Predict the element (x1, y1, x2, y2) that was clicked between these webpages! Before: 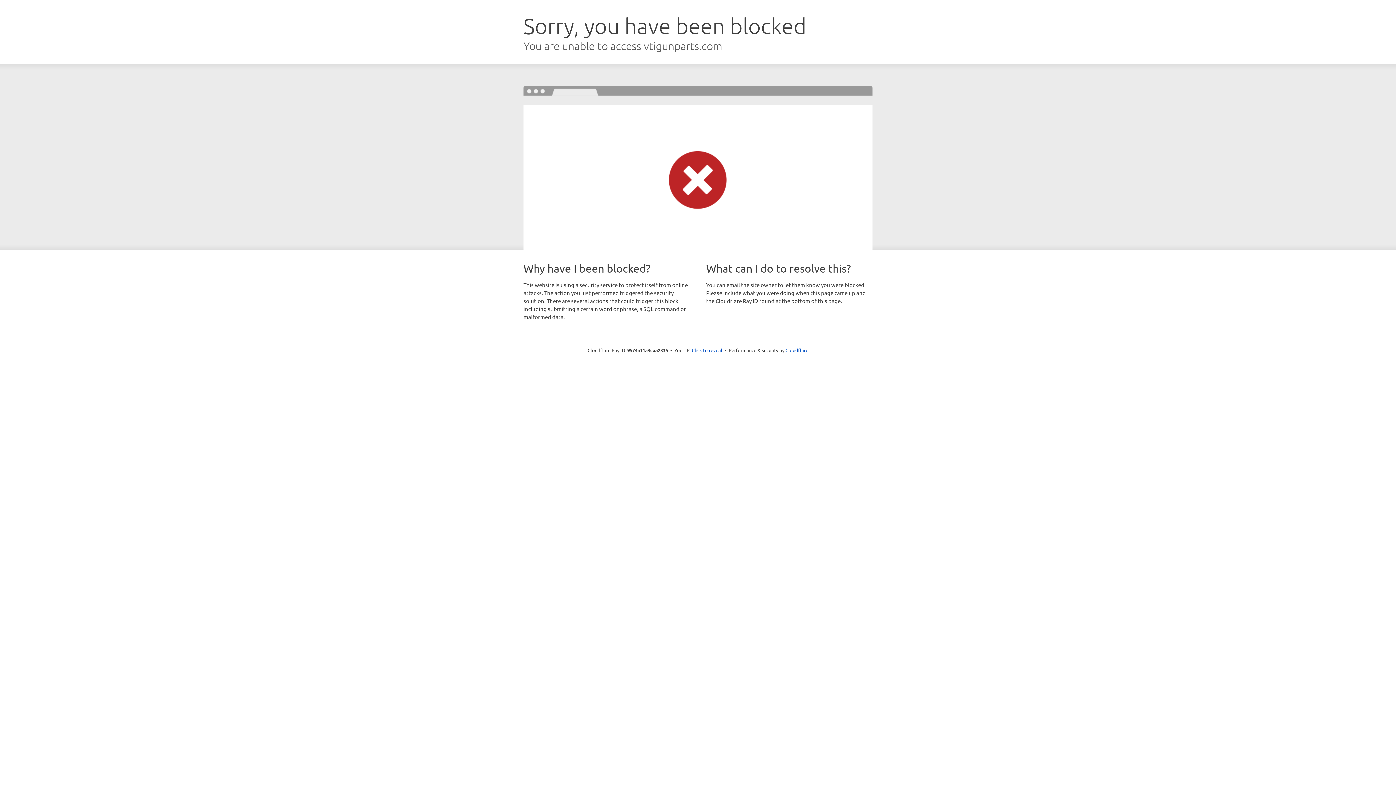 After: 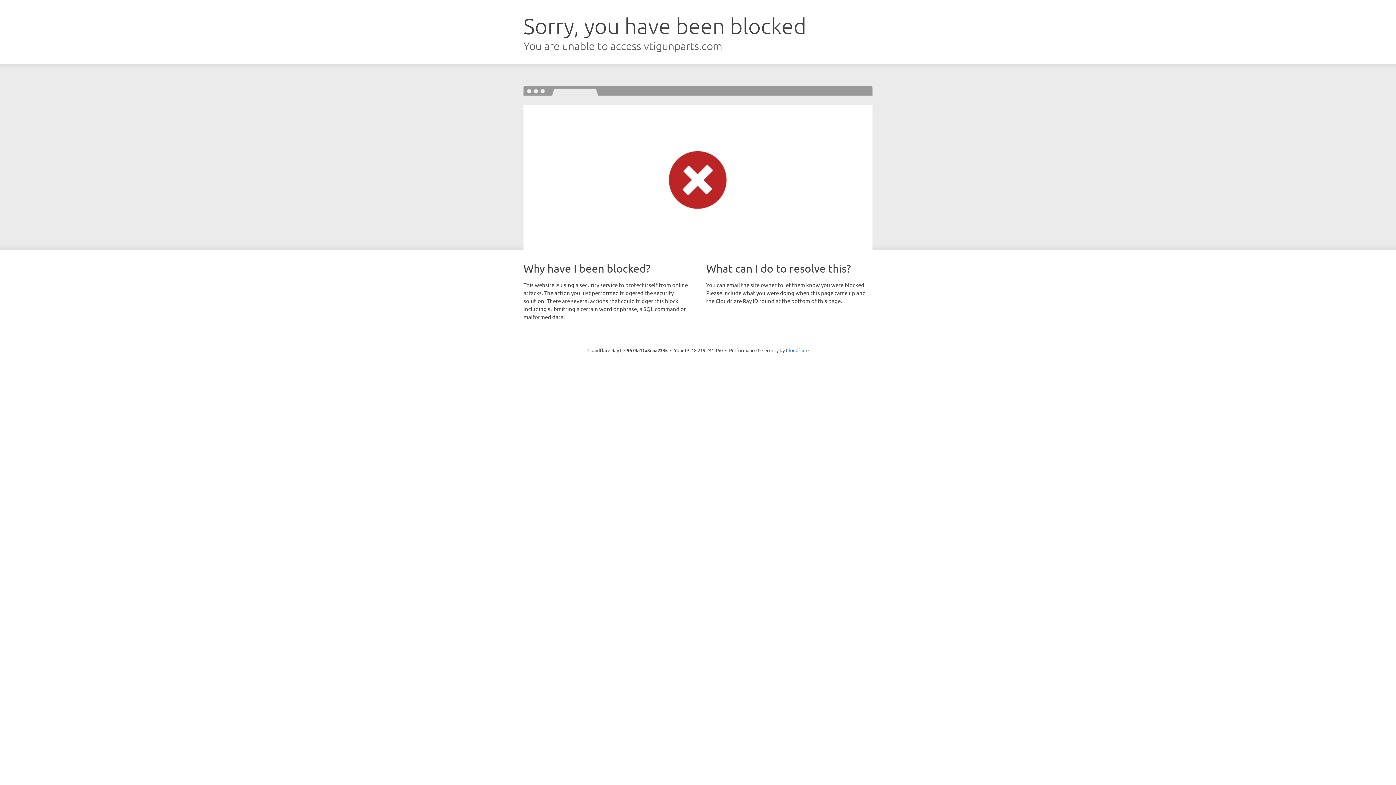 Action: bbox: (692, 346, 722, 353) label: Click to reveal